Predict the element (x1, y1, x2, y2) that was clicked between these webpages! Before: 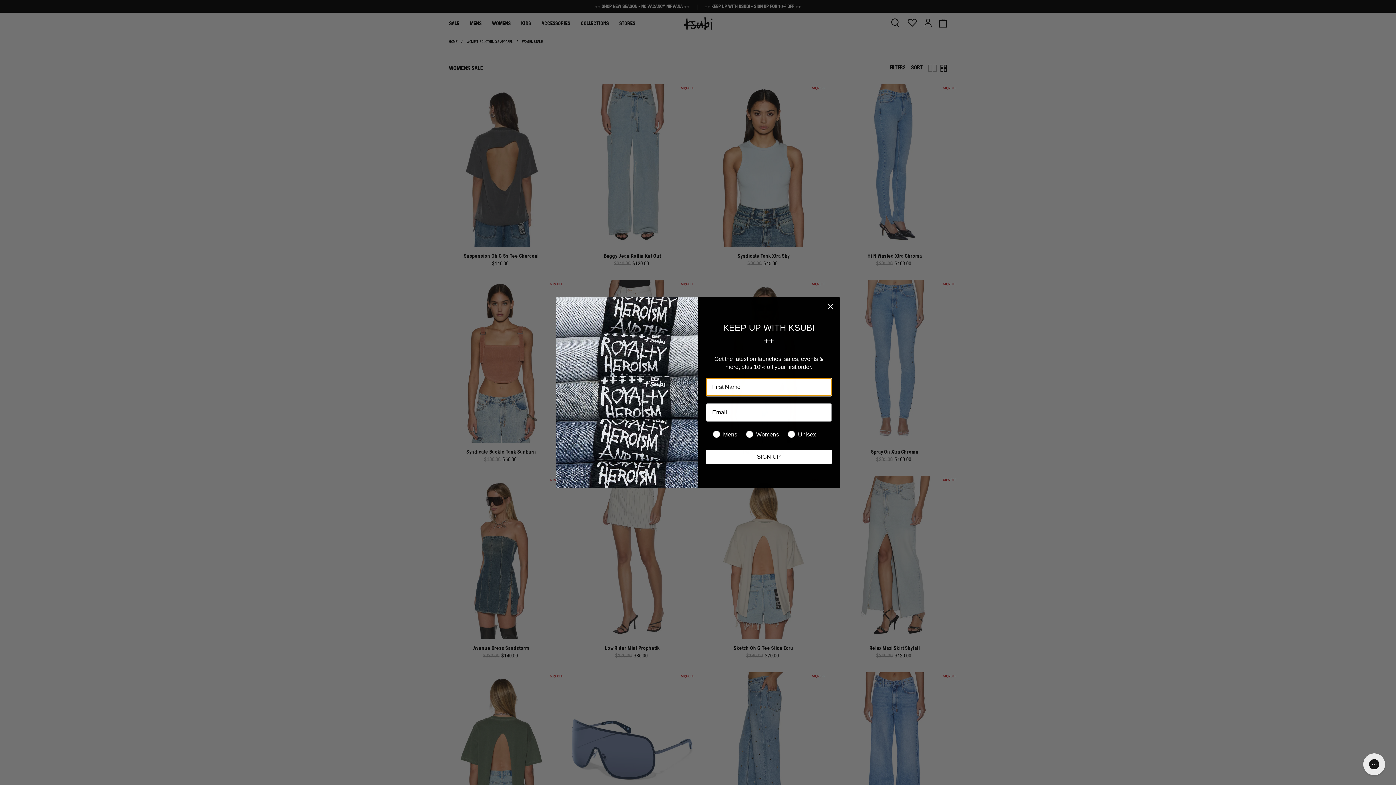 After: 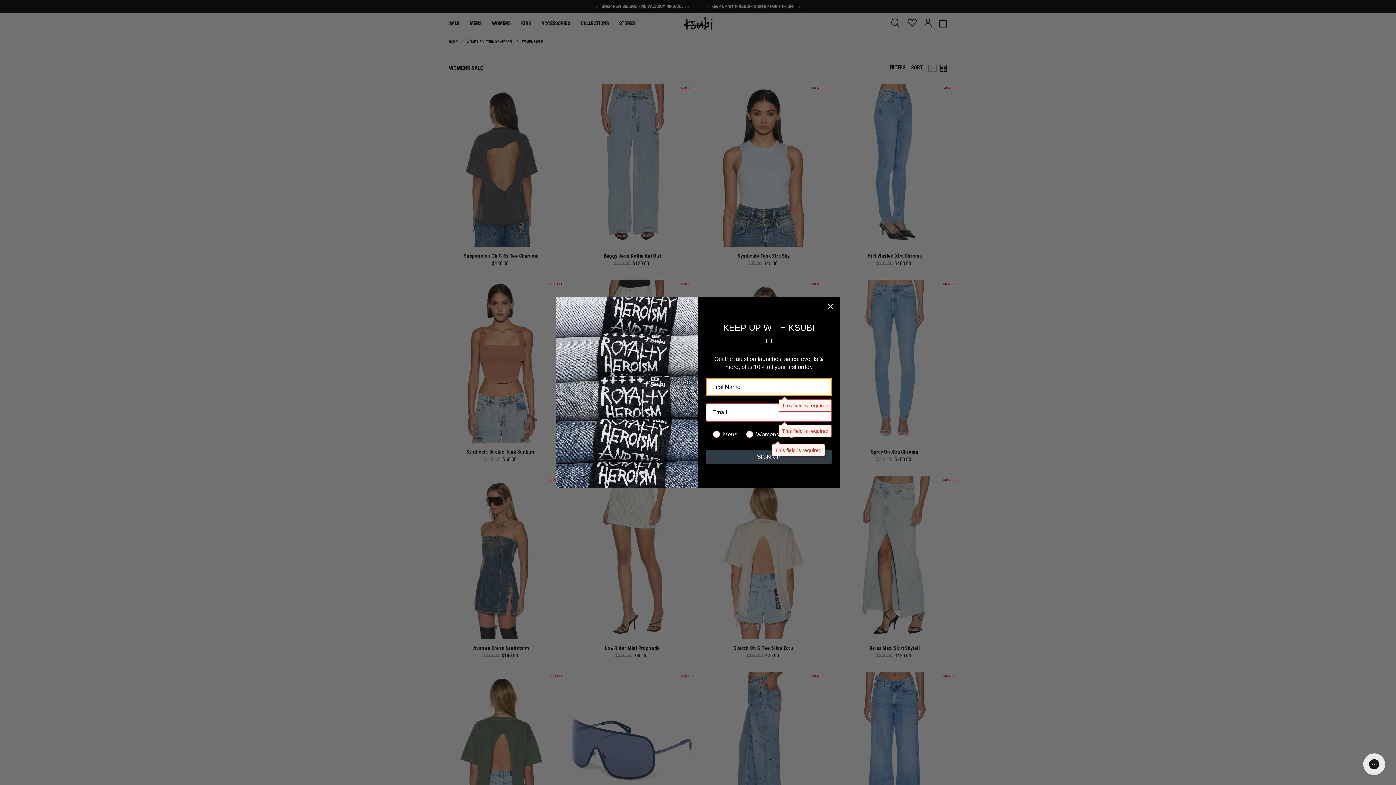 Action: bbox: (706, 450, 832, 464) label: SIGN UP